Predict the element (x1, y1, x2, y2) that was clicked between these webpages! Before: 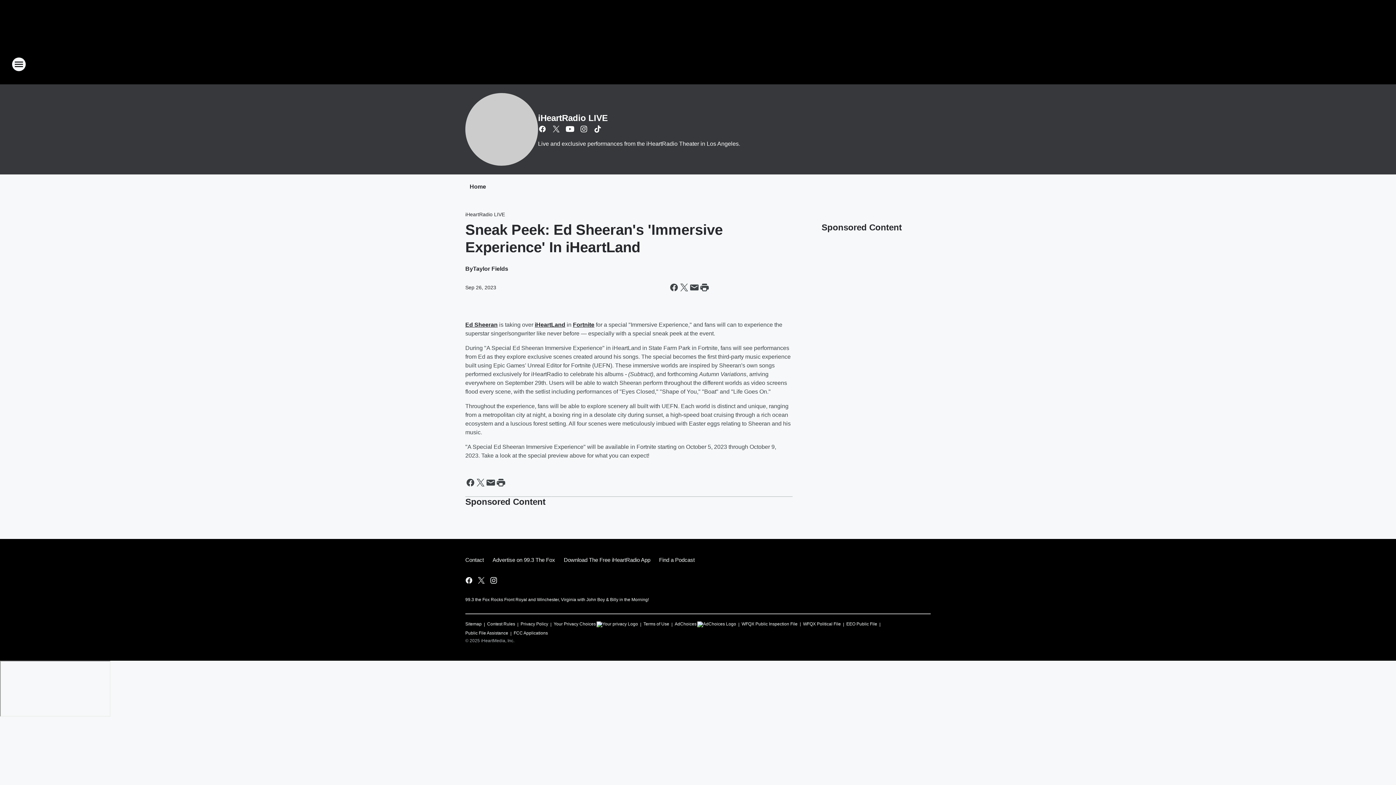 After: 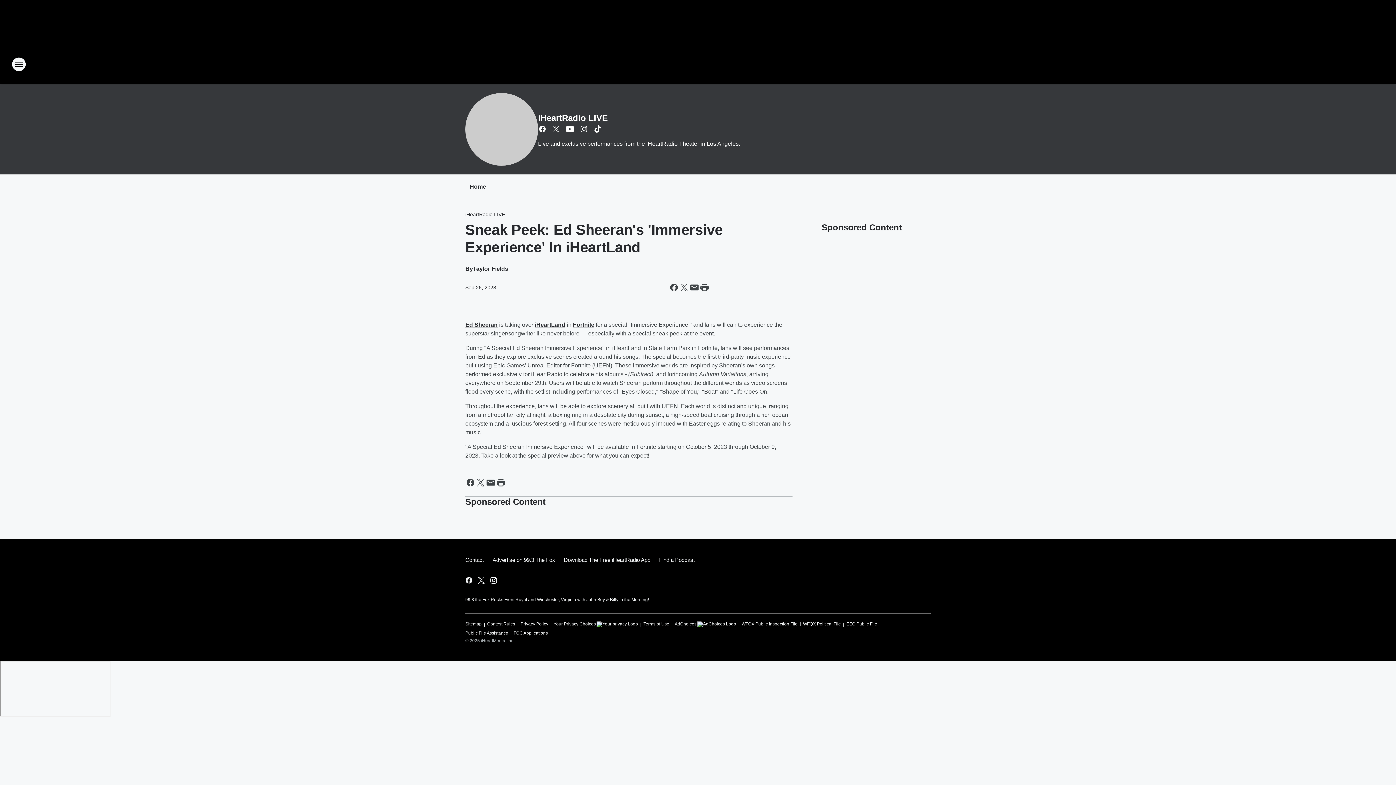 Action: label: iHeartLand bbox: (534, 321, 565, 328)